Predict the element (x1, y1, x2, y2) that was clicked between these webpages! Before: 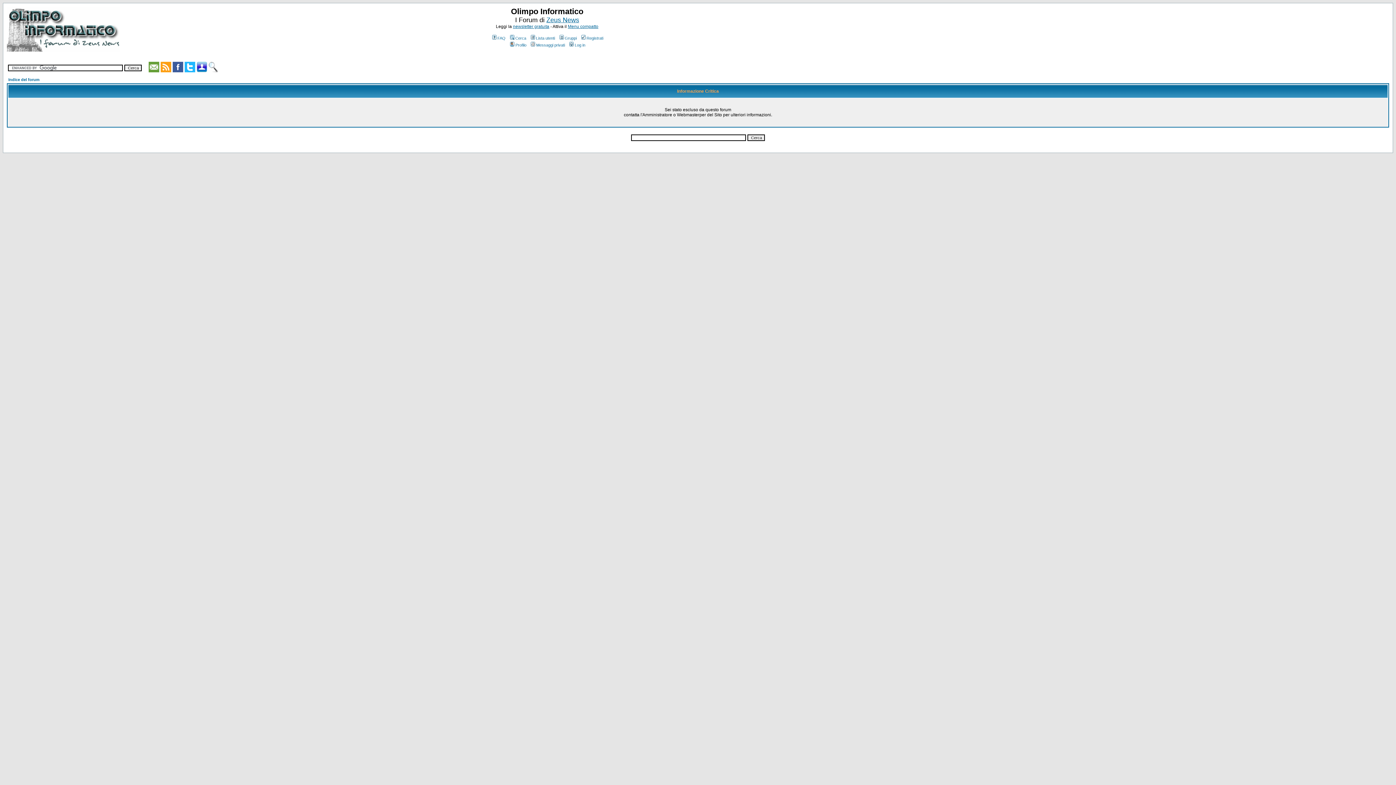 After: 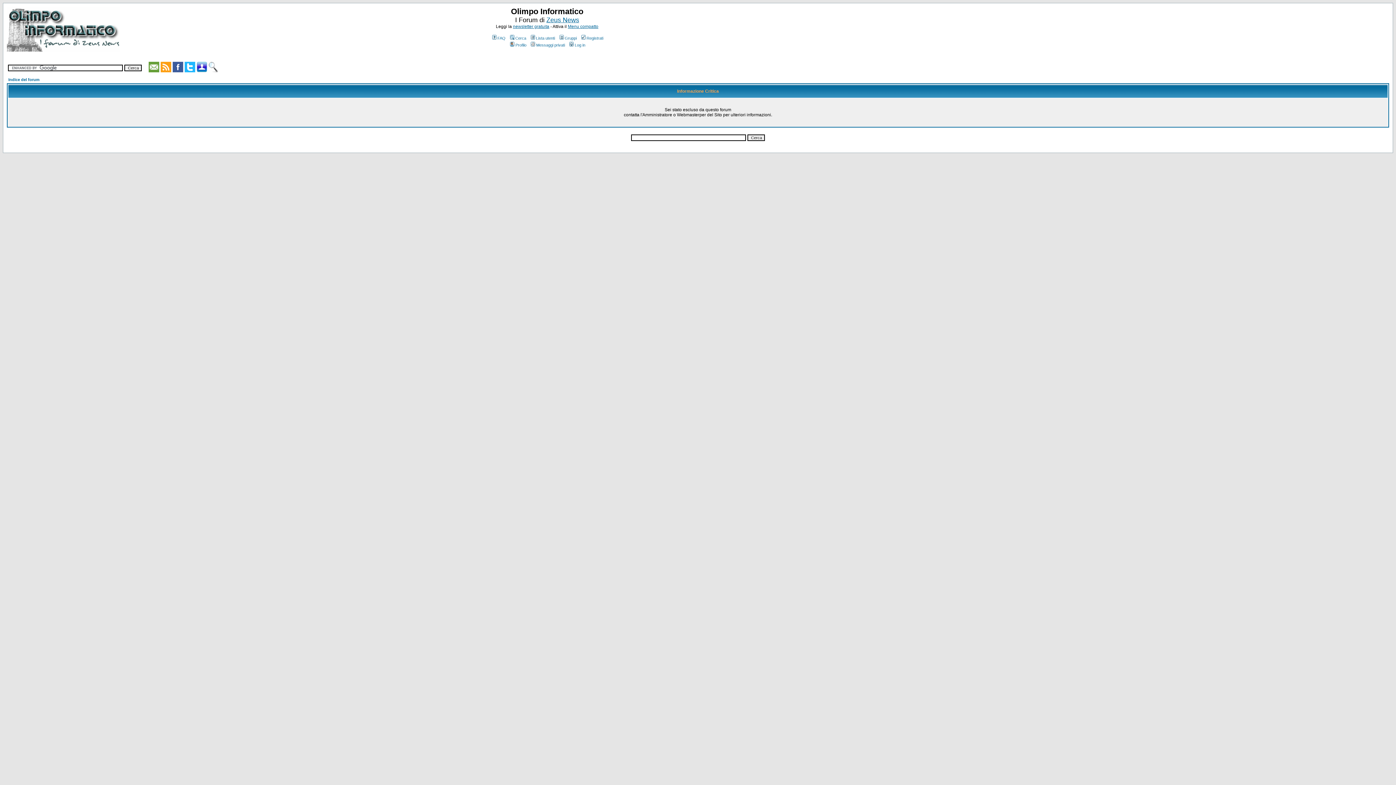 Action: label: FAQ bbox: (491, 36, 505, 40)